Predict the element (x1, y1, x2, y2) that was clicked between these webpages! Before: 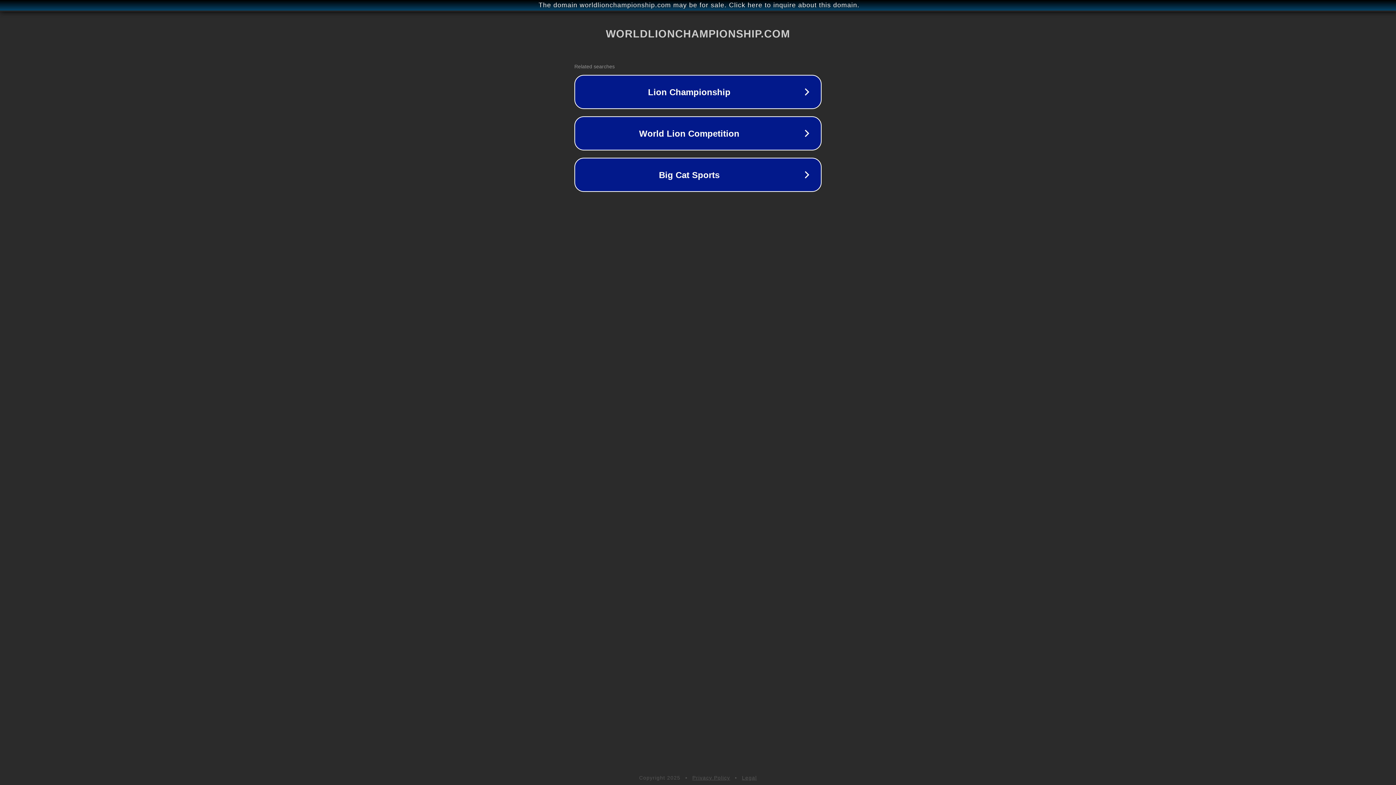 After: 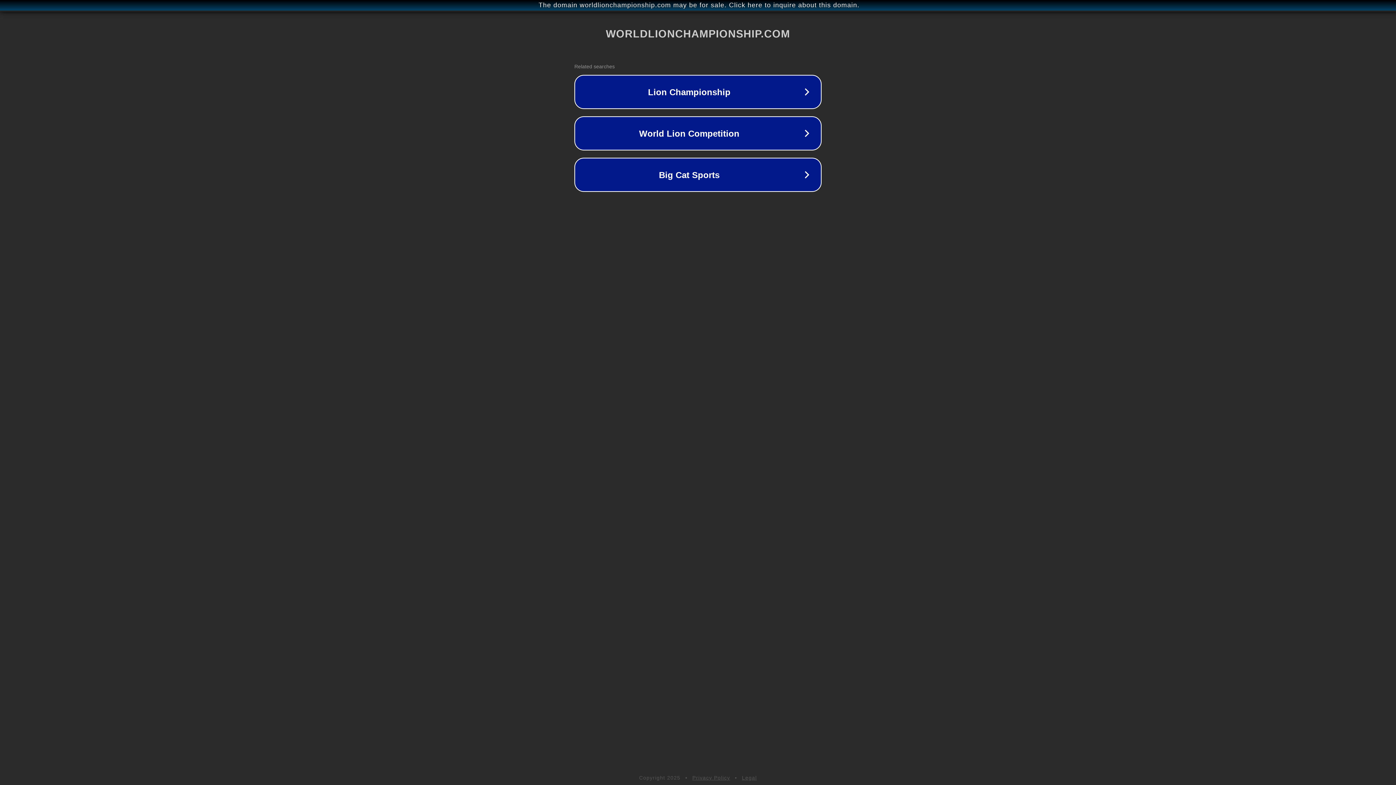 Action: label: Legal bbox: (742, 775, 757, 781)